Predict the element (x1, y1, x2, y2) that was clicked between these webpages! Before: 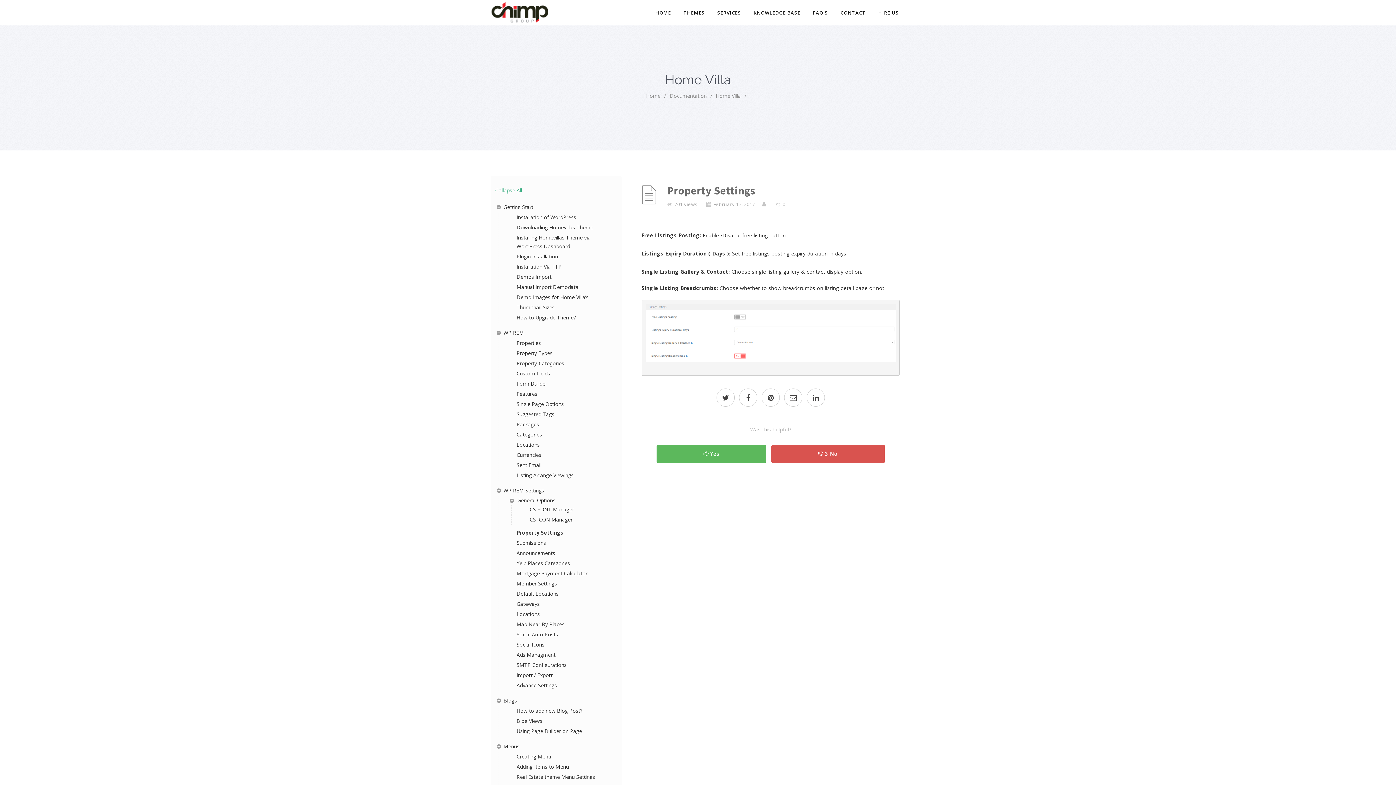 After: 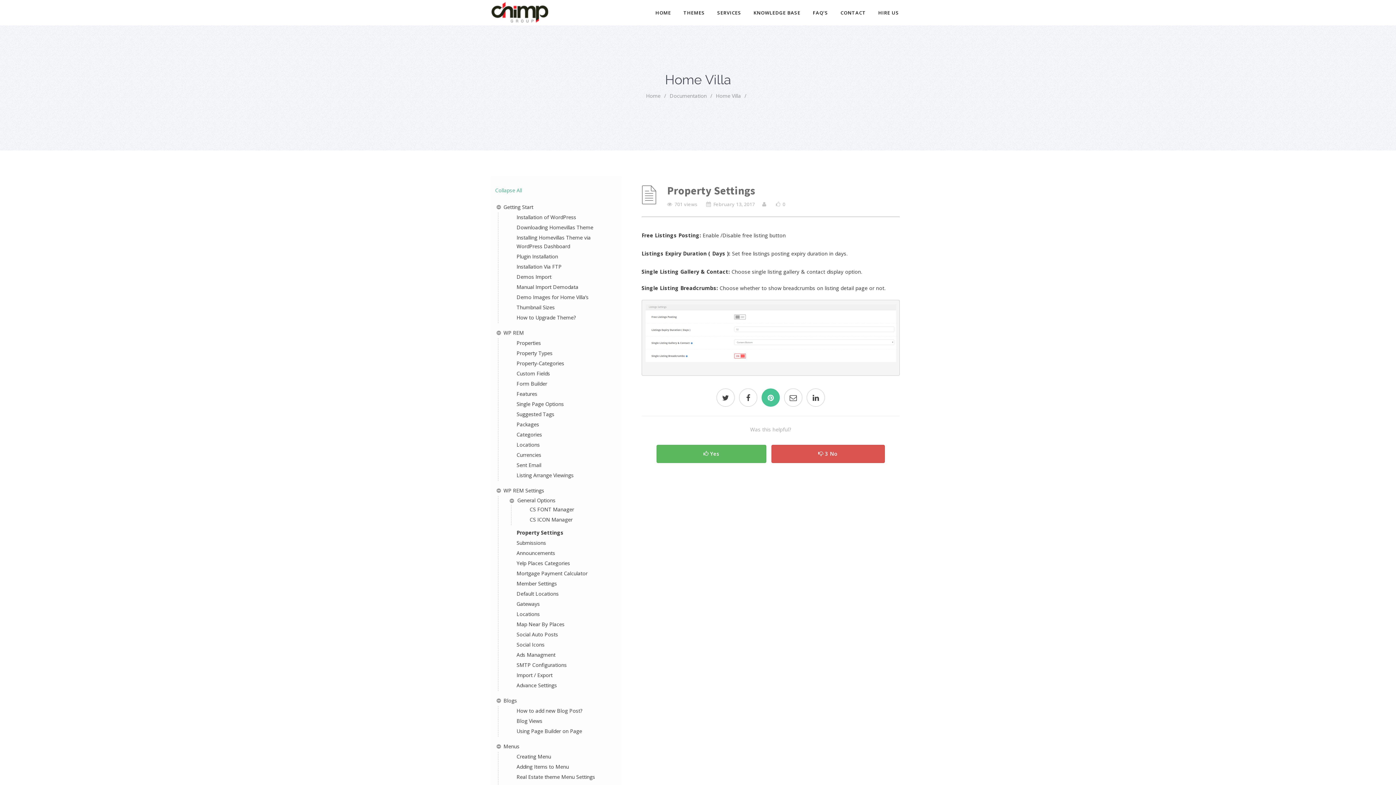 Action: bbox: (759, 395, 782, 402)